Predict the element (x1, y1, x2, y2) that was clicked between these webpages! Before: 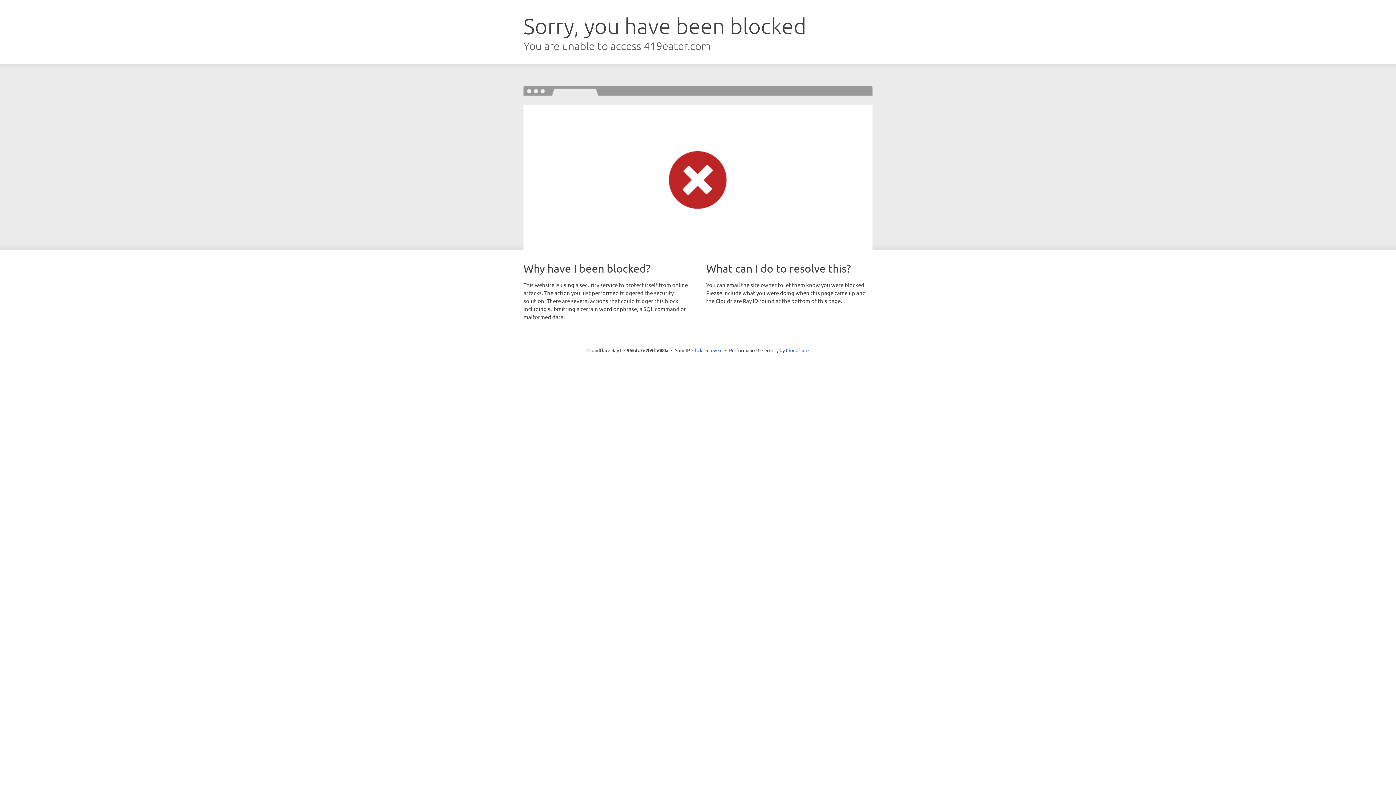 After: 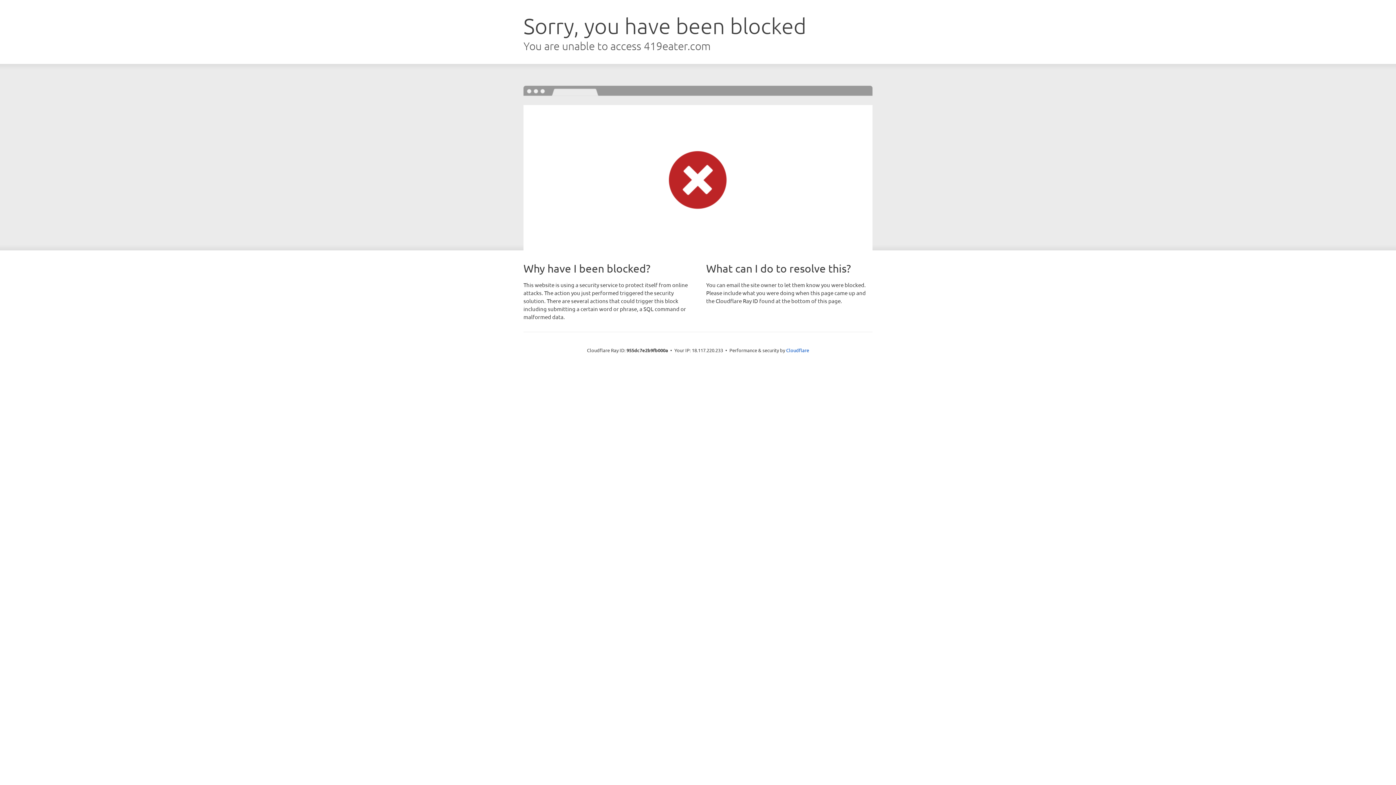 Action: bbox: (692, 346, 722, 353) label: Click to reveal